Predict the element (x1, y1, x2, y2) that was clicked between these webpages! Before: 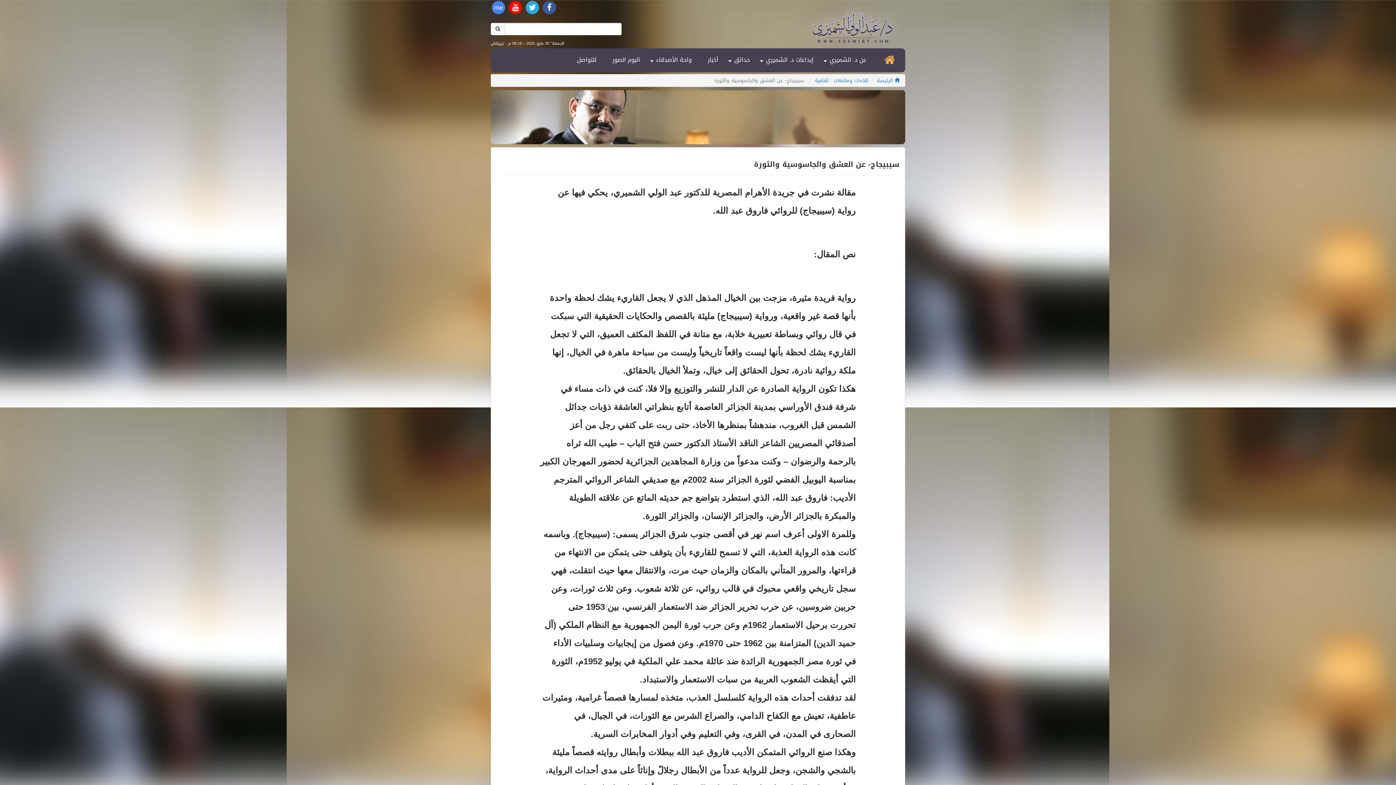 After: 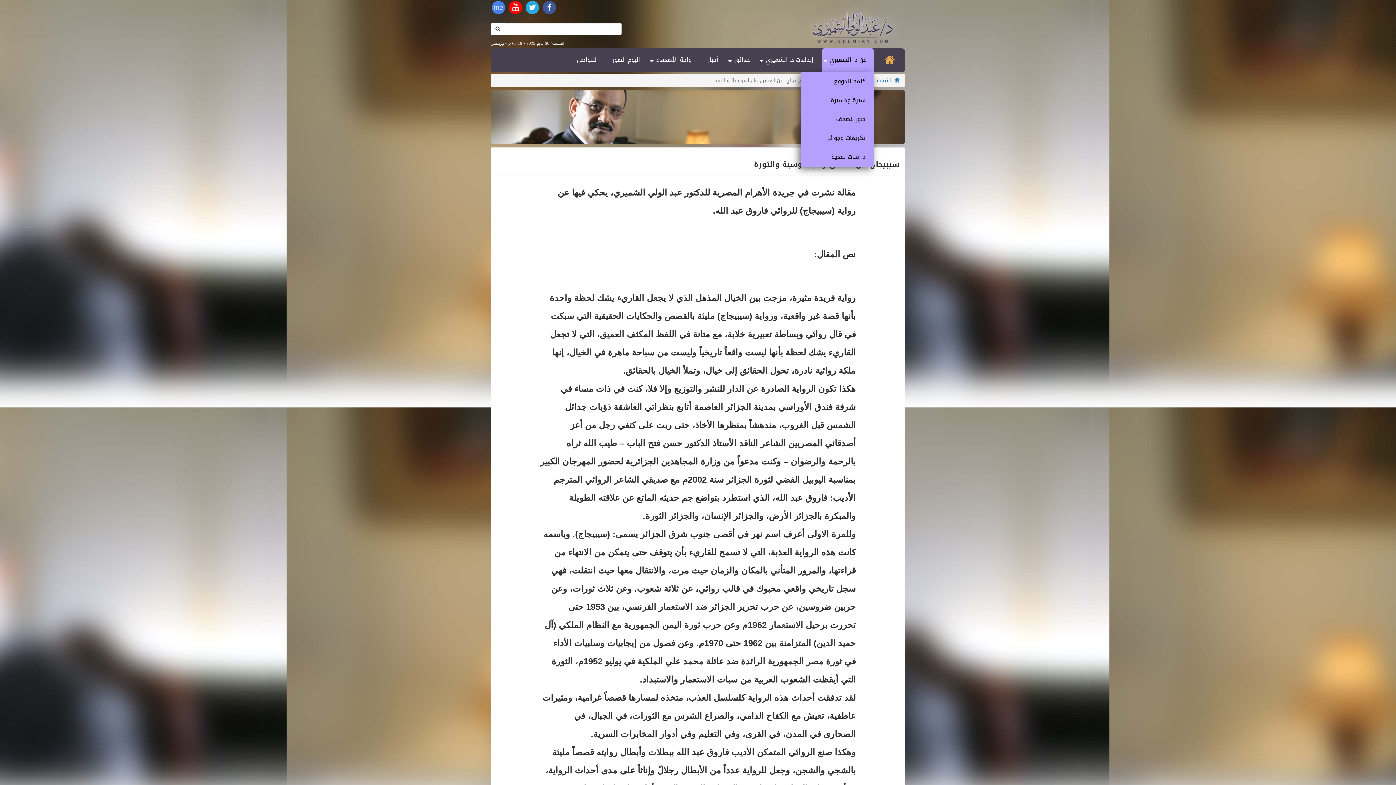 Action: label: عن د. الشميري bbox: (822, 48, 873, 72)